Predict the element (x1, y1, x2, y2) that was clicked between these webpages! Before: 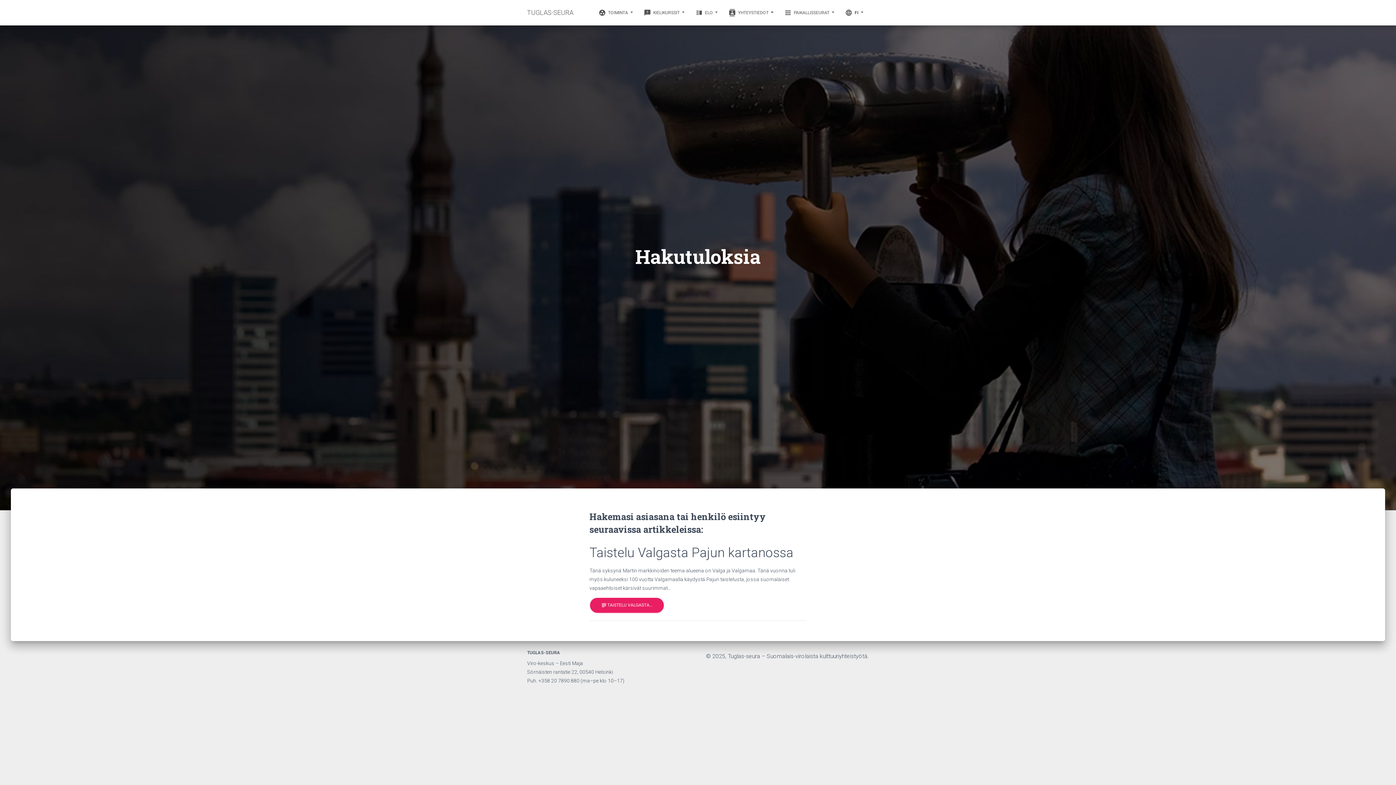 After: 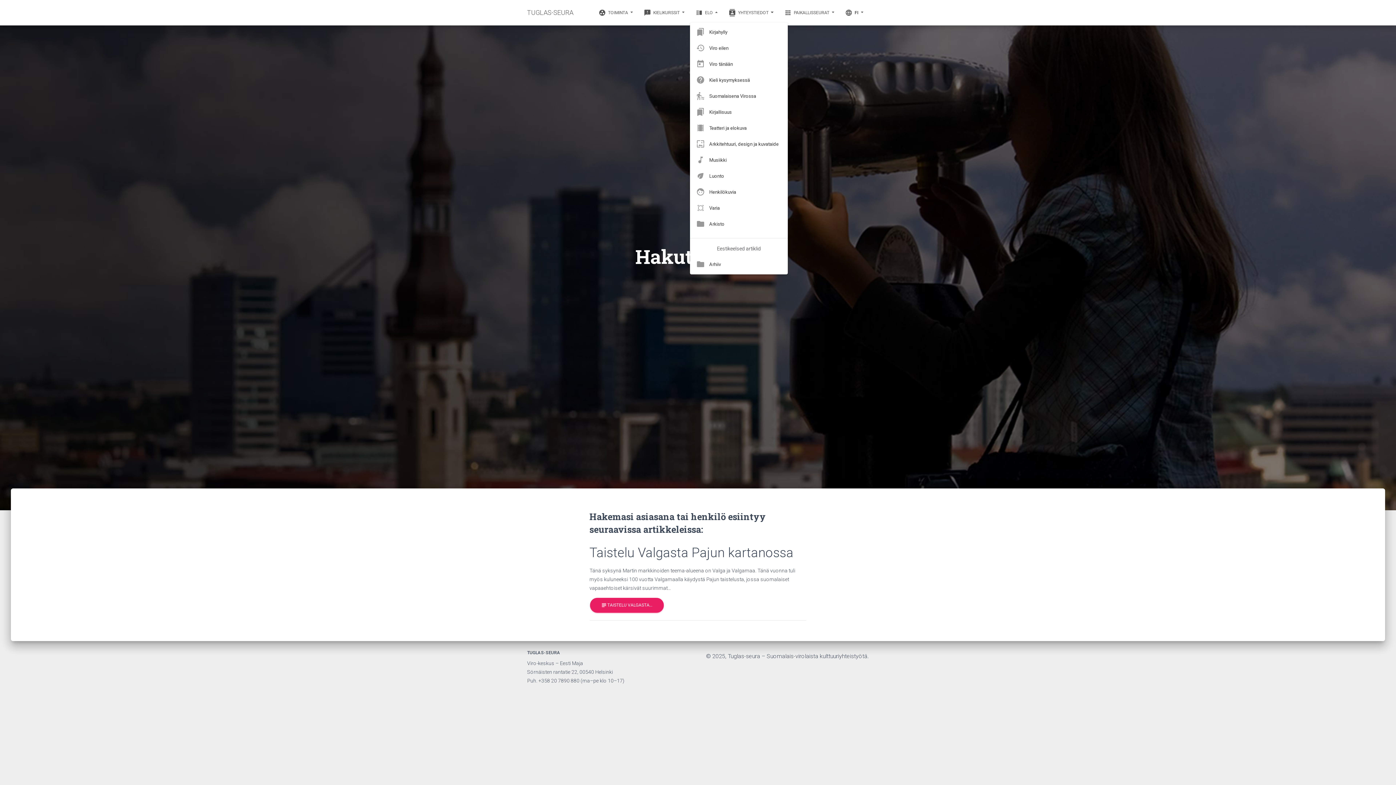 Action: label: vertical_split ELO  bbox: (690, 3, 723, 21)